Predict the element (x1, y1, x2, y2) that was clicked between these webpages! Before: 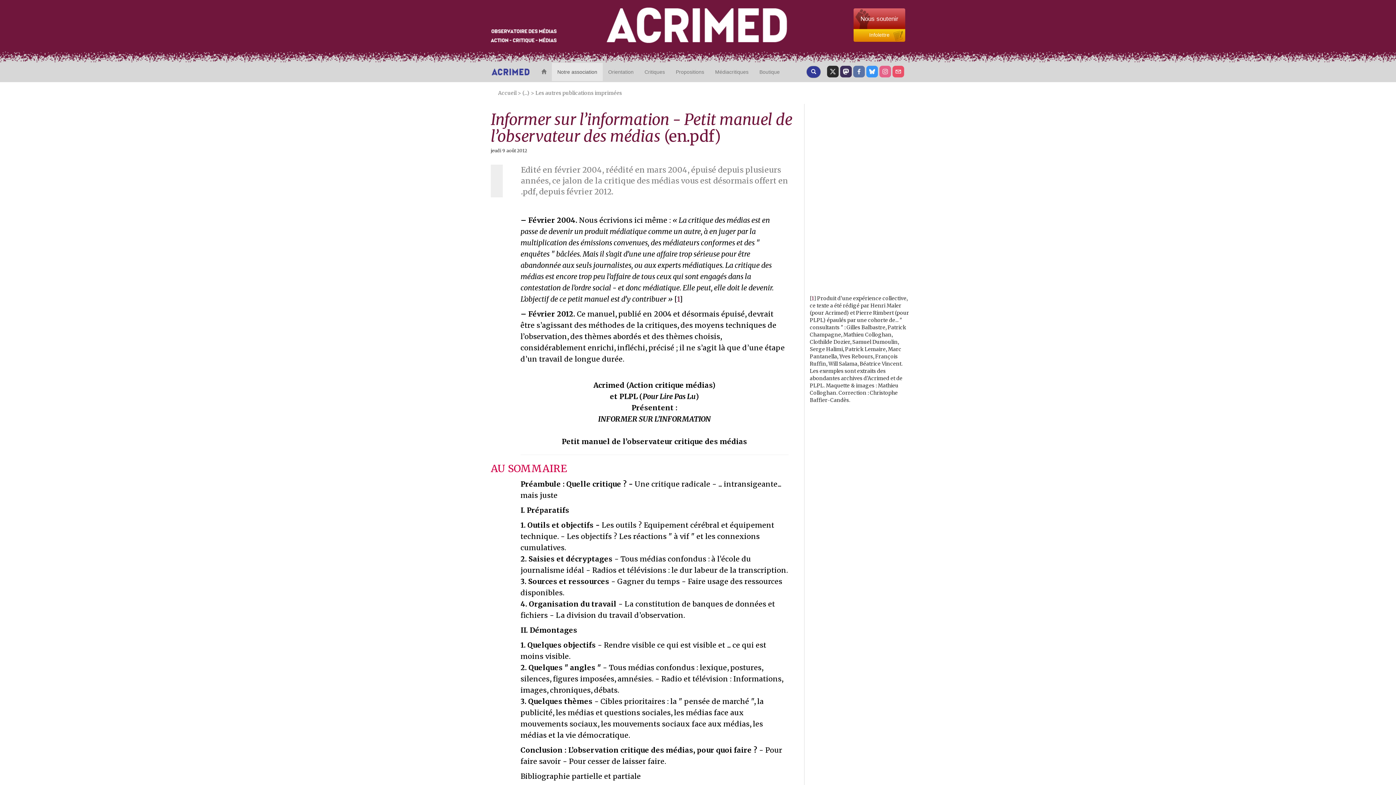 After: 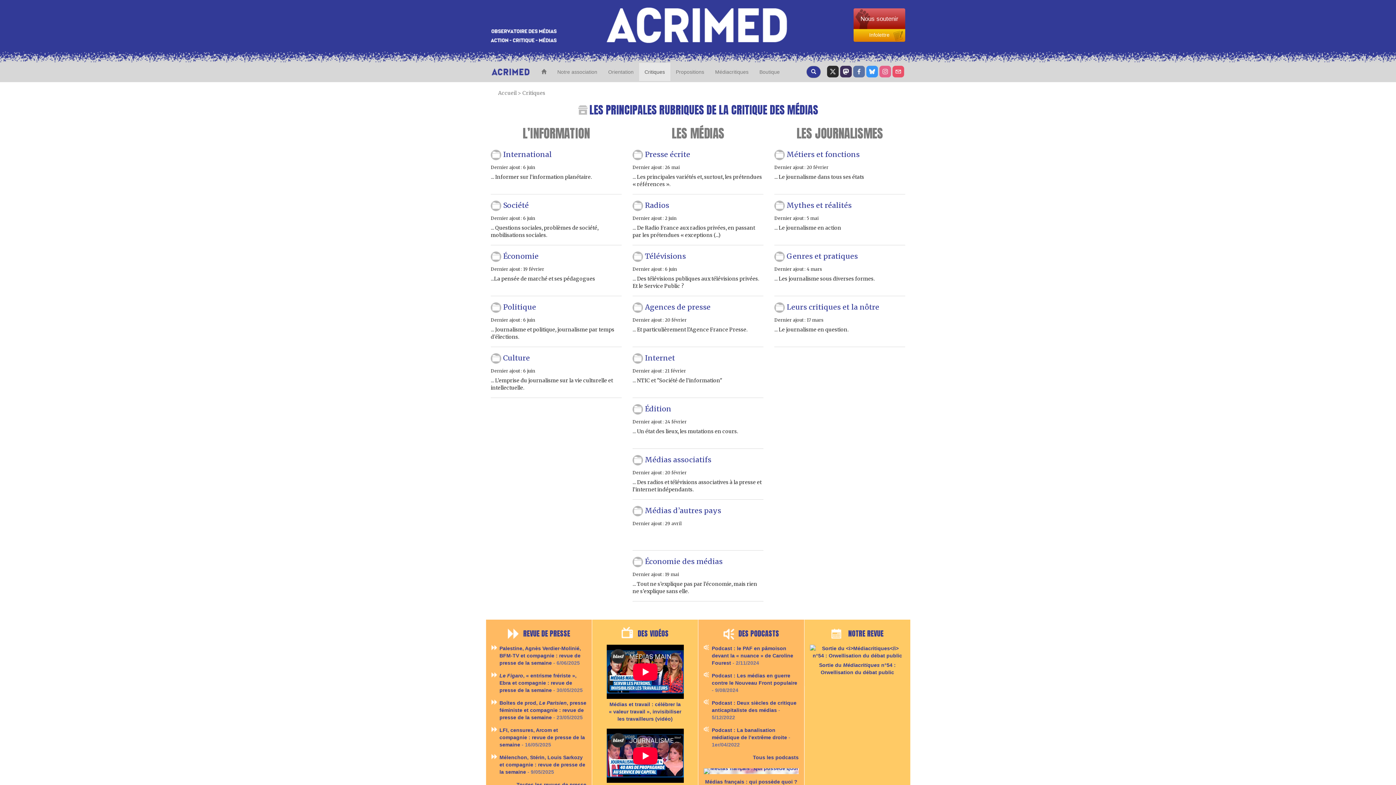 Action: label: Critiques bbox: (639, 62, 670, 81)